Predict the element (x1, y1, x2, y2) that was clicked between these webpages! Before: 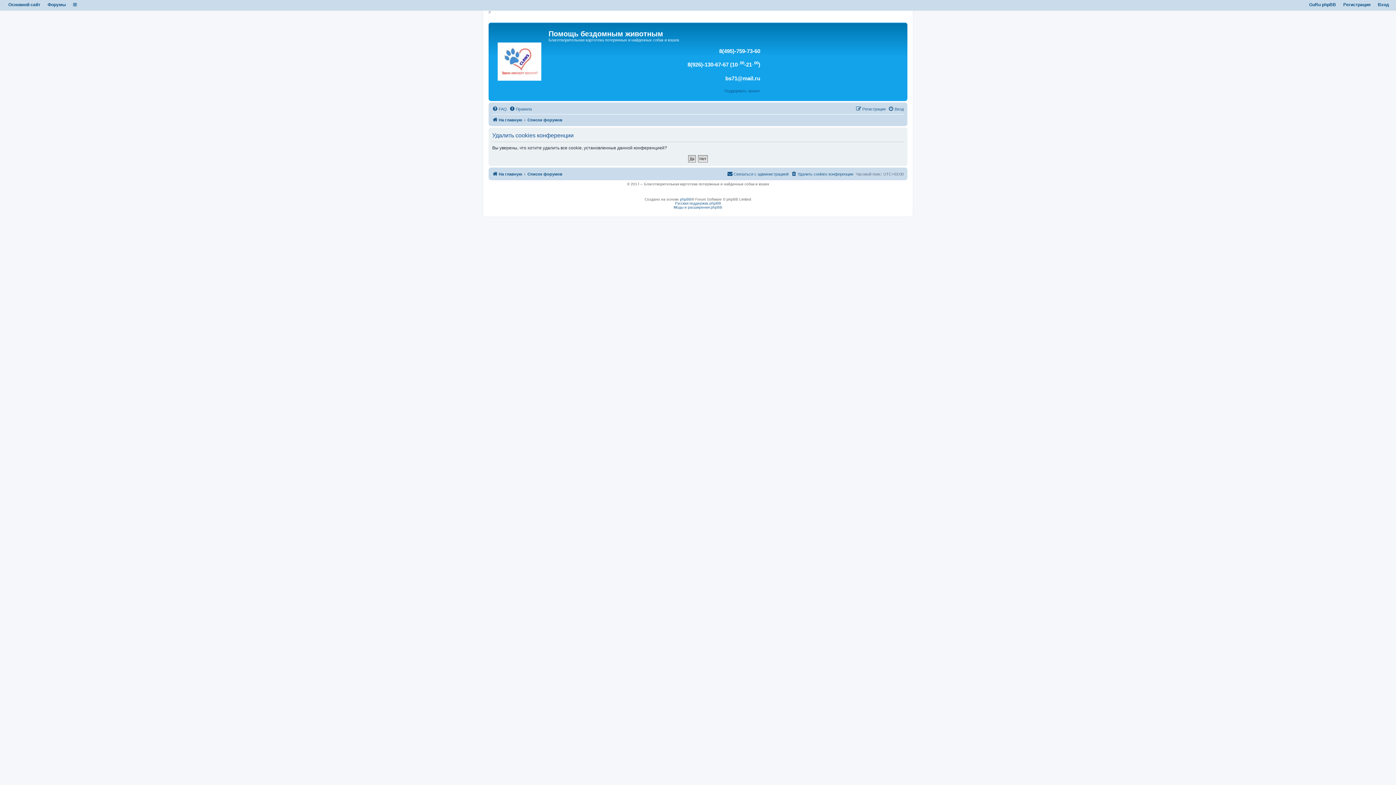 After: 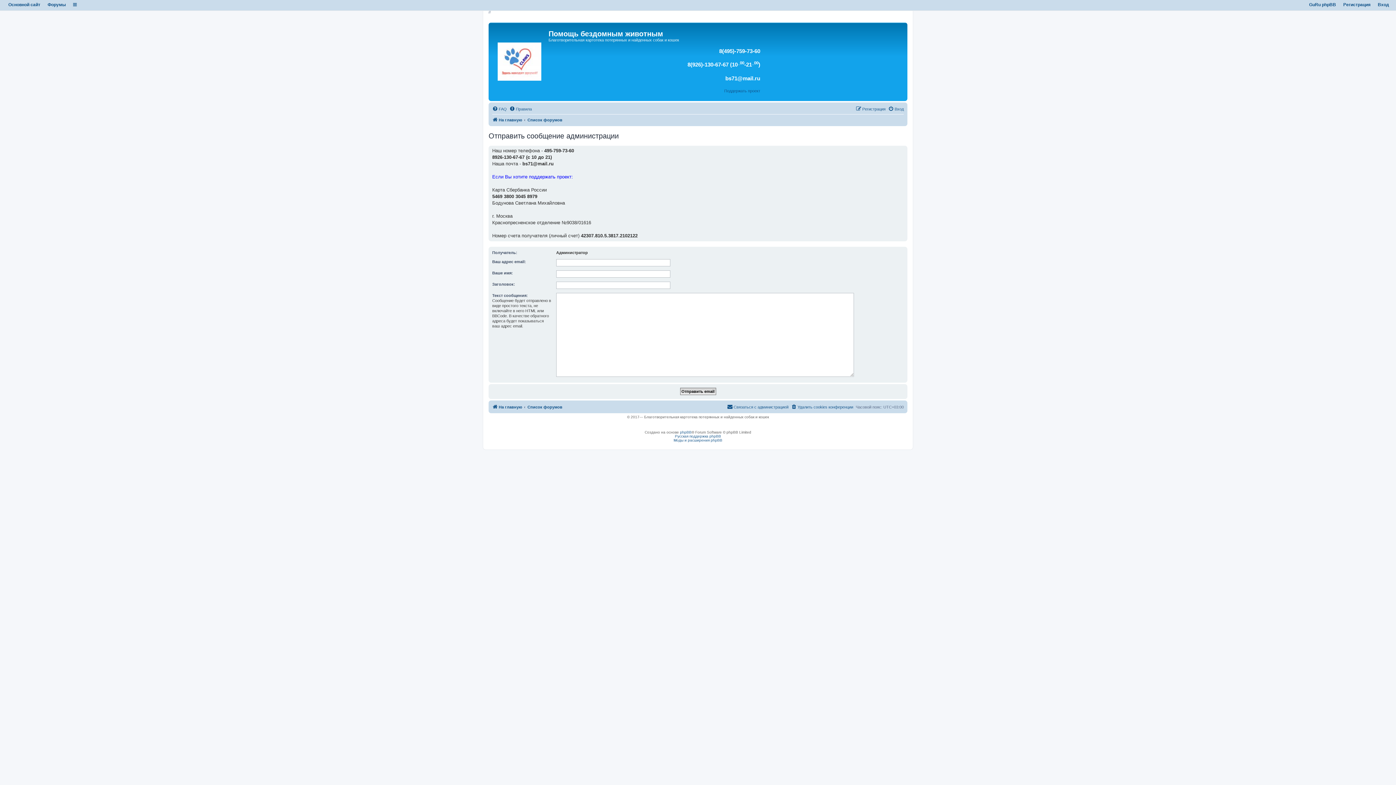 Action: bbox: (727, 169, 788, 178) label: Связаться с администрацией